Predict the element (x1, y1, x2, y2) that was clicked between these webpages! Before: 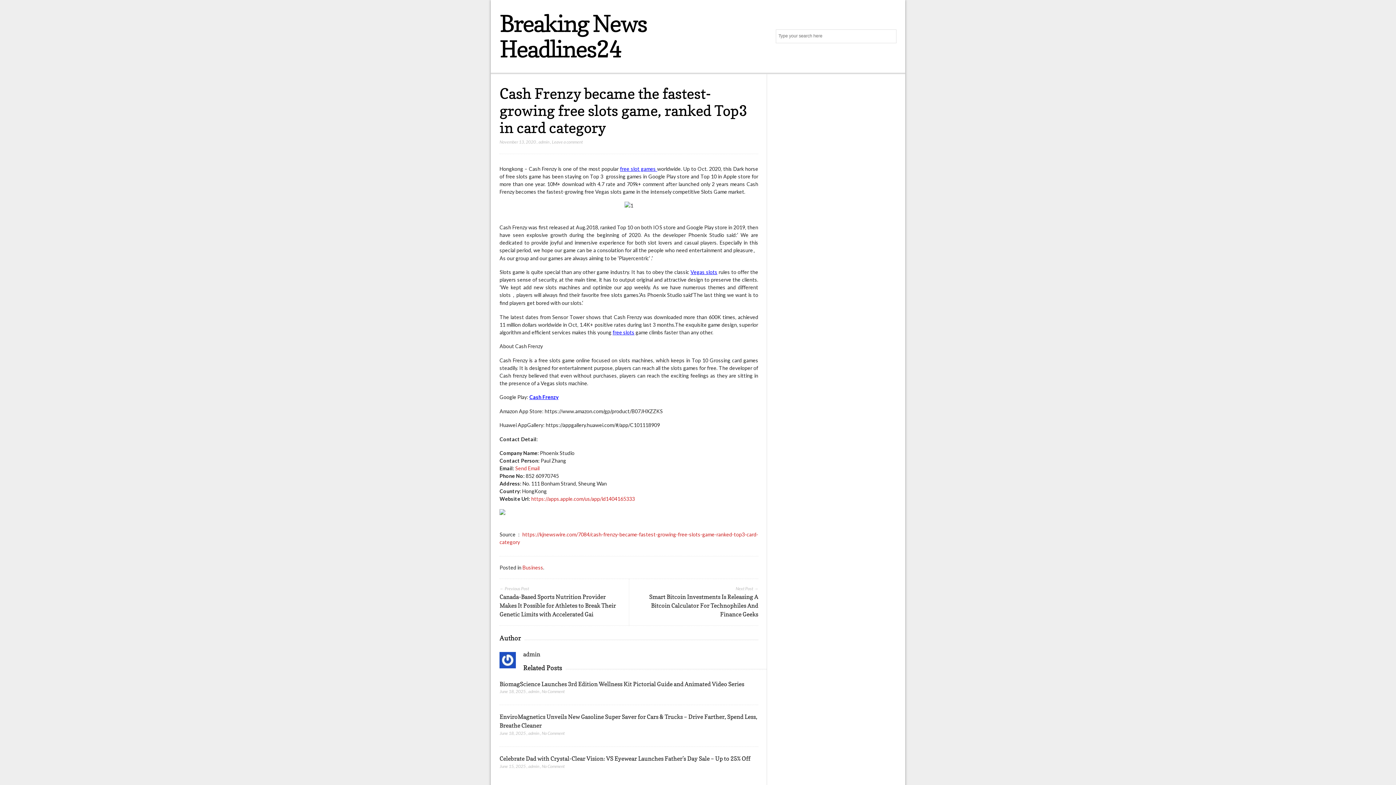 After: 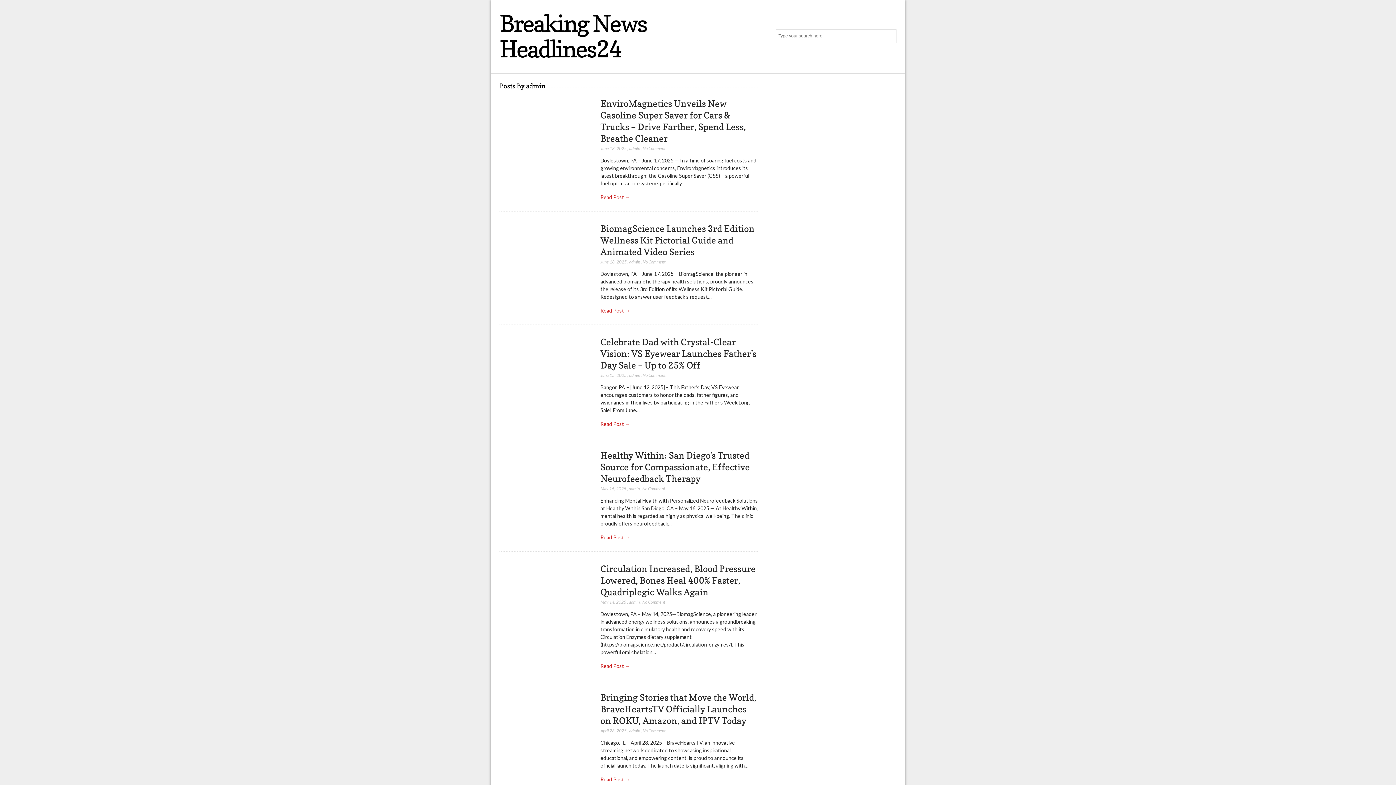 Action: label: admin bbox: (523, 650, 540, 658)